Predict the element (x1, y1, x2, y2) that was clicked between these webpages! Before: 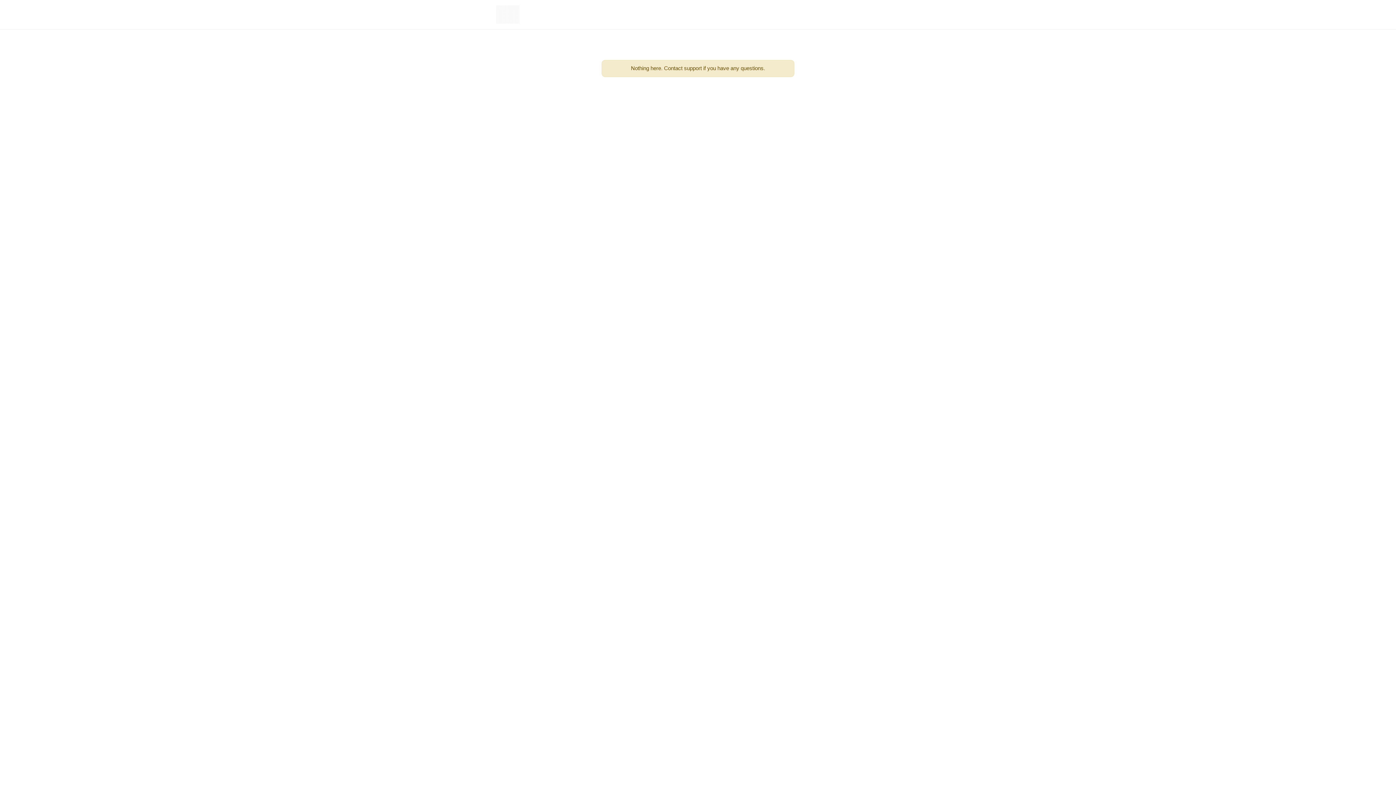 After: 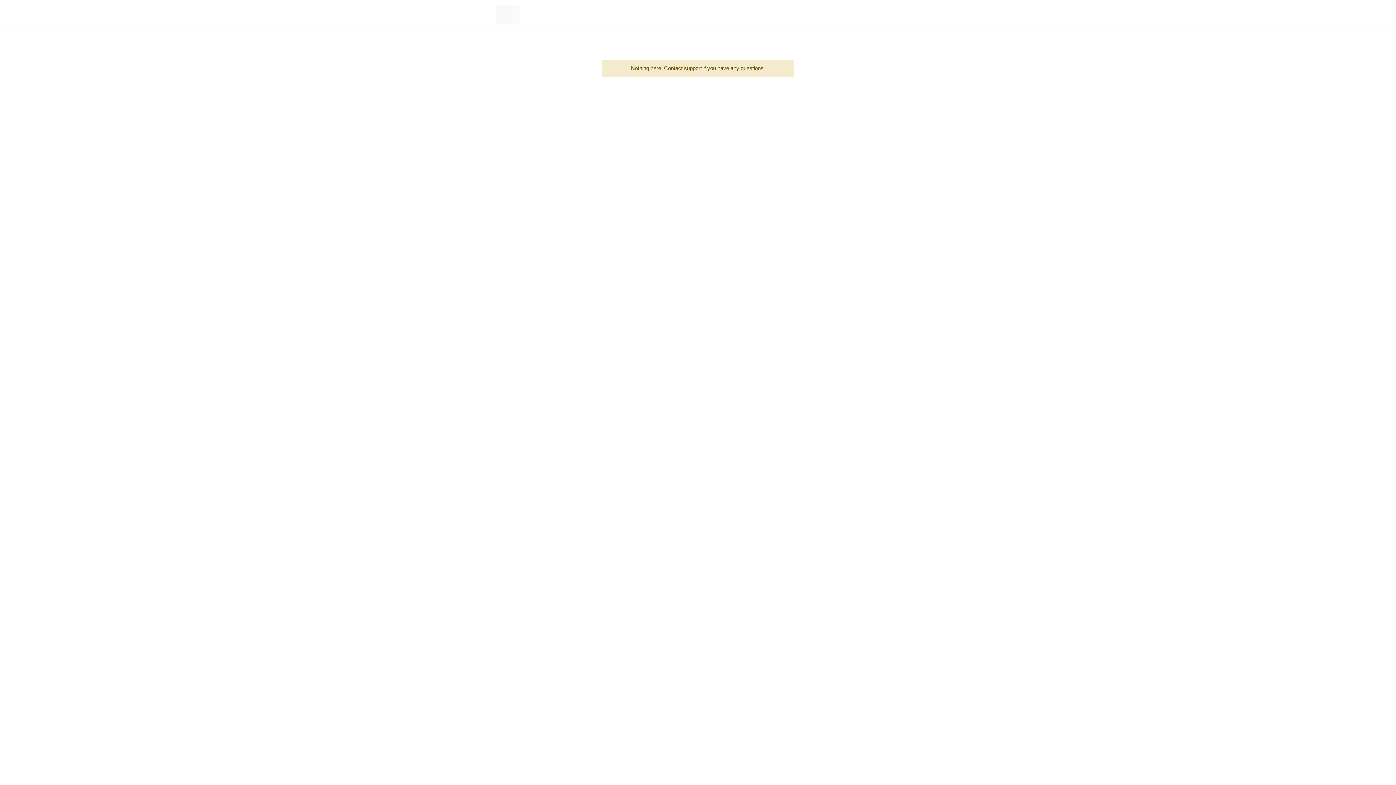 Action: bbox: (496, 10, 519, 17)